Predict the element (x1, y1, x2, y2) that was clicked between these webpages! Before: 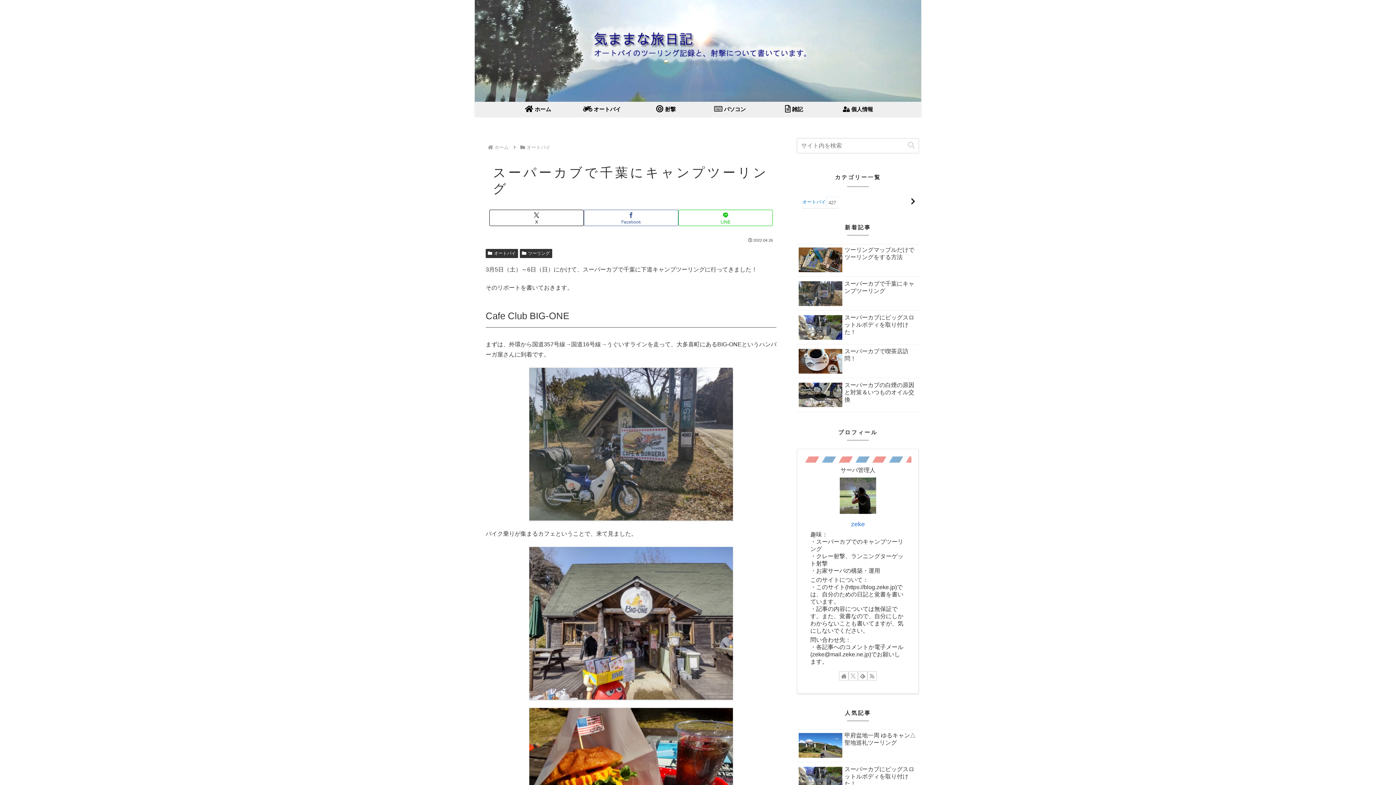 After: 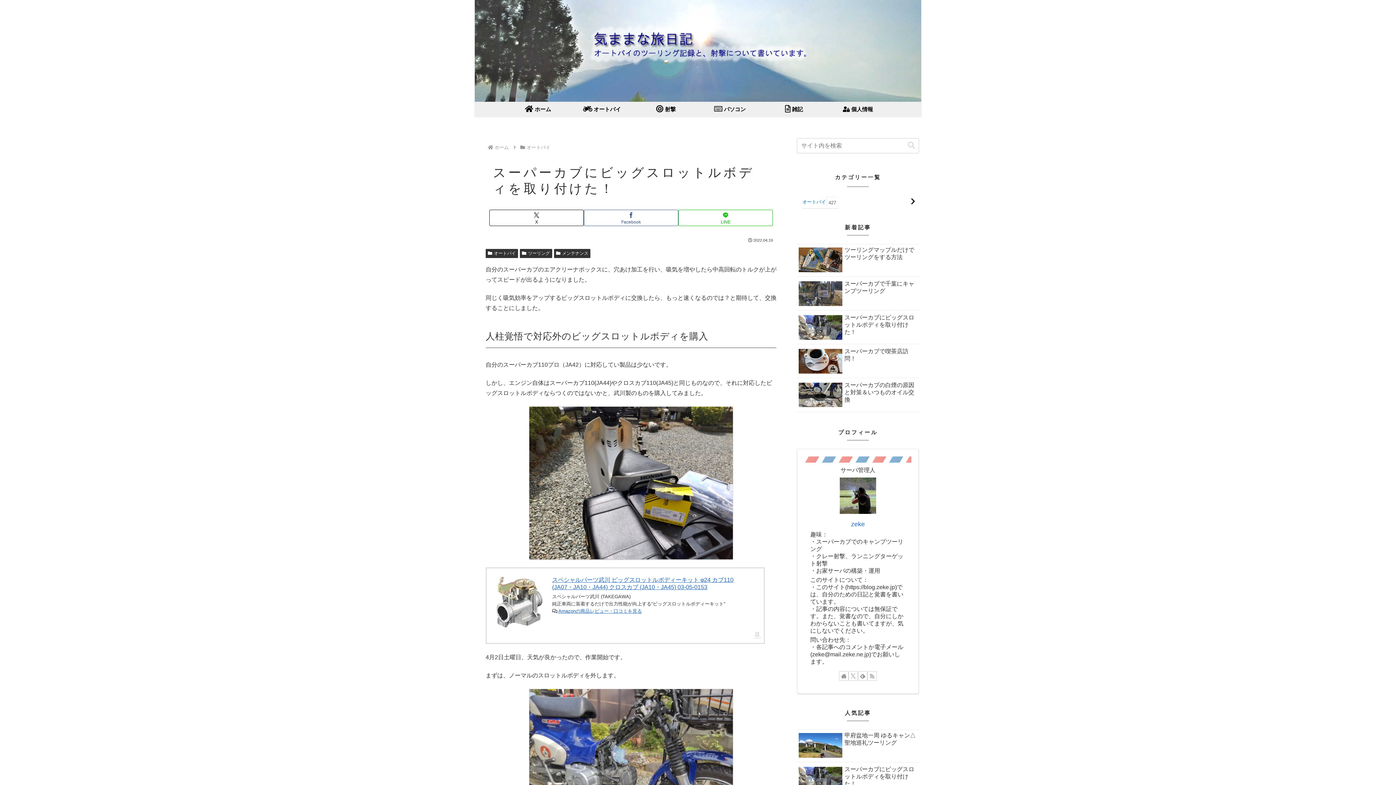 Action: bbox: (797, 764, 919, 796) label: スーパーカブにビッグスロットルボディを取り付けた！